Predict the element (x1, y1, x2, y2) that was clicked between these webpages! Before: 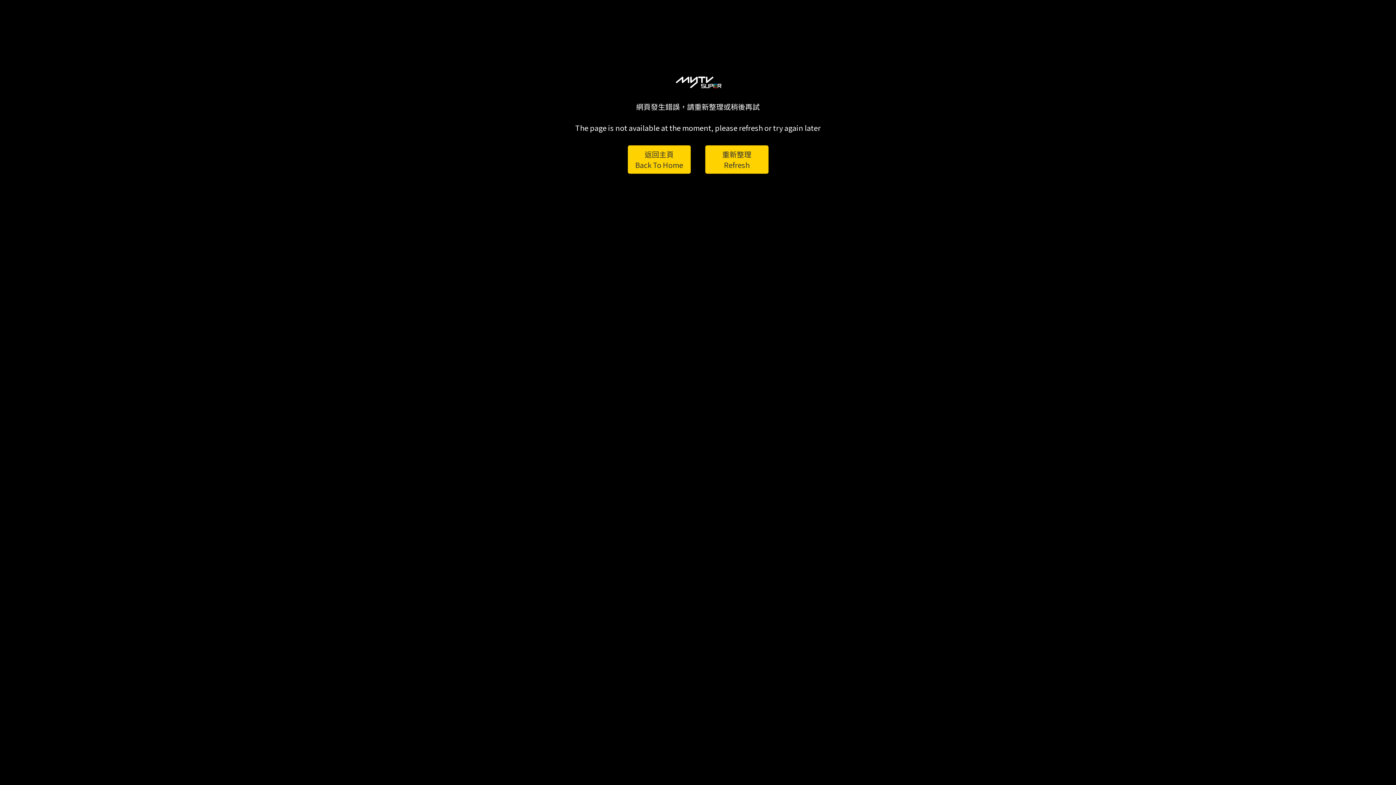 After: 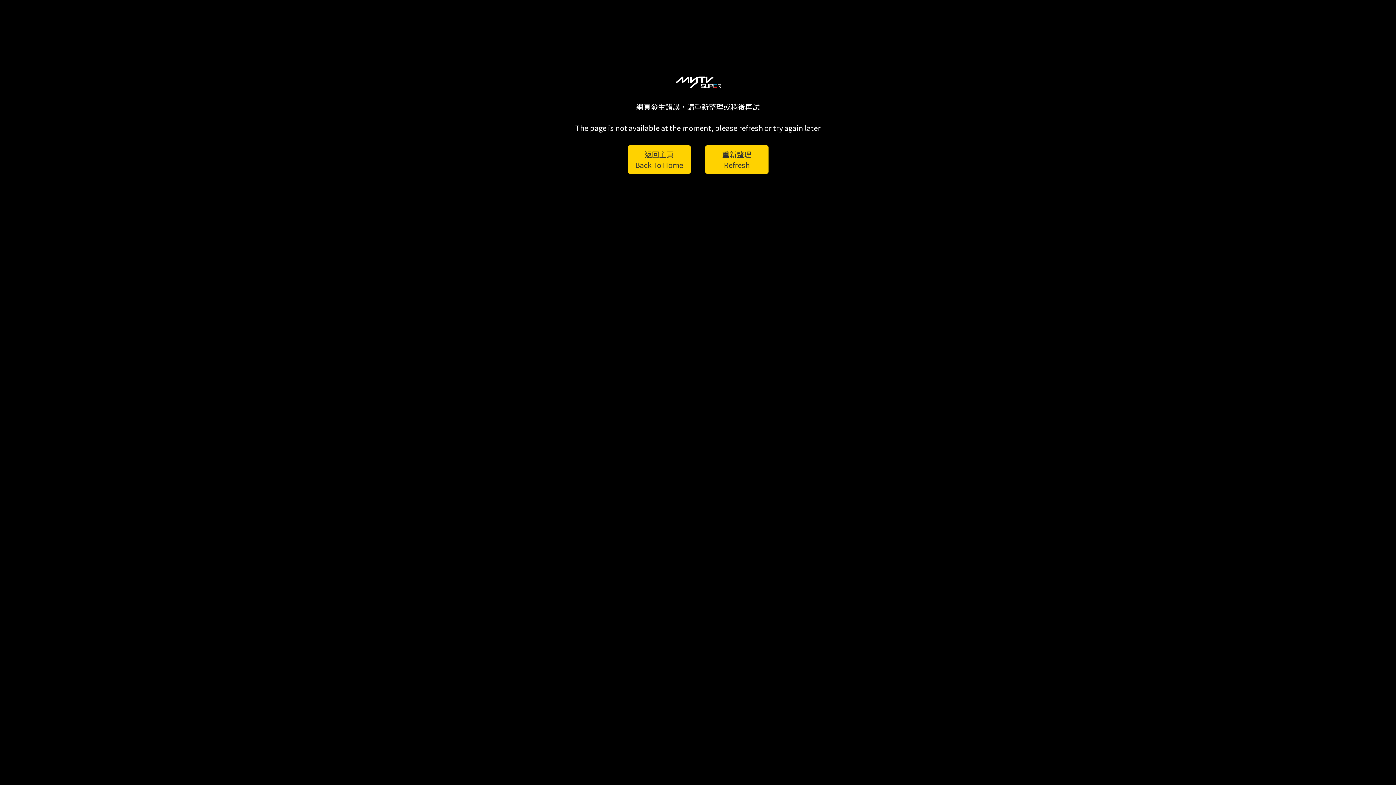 Action: label: 返回主頁
Back To Home bbox: (627, 145, 690, 173)